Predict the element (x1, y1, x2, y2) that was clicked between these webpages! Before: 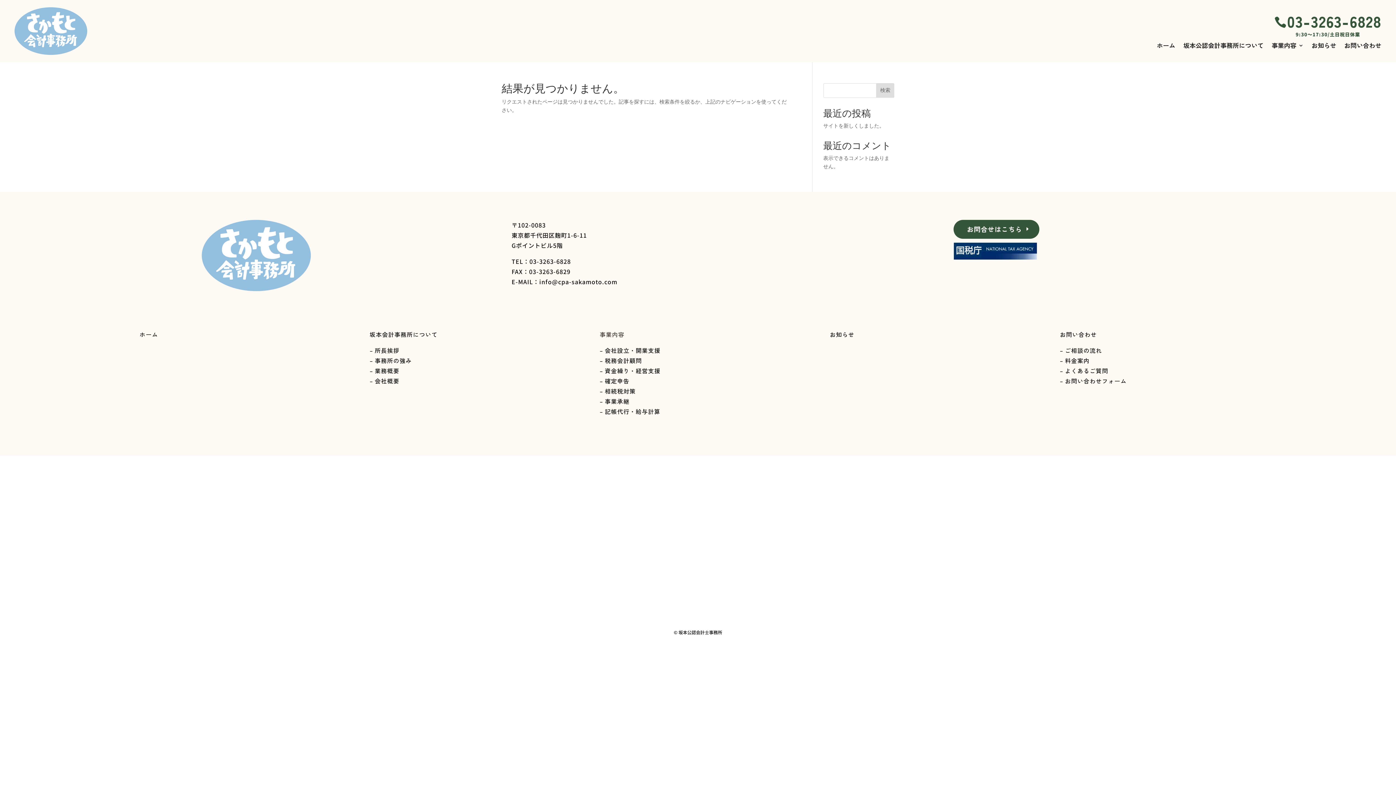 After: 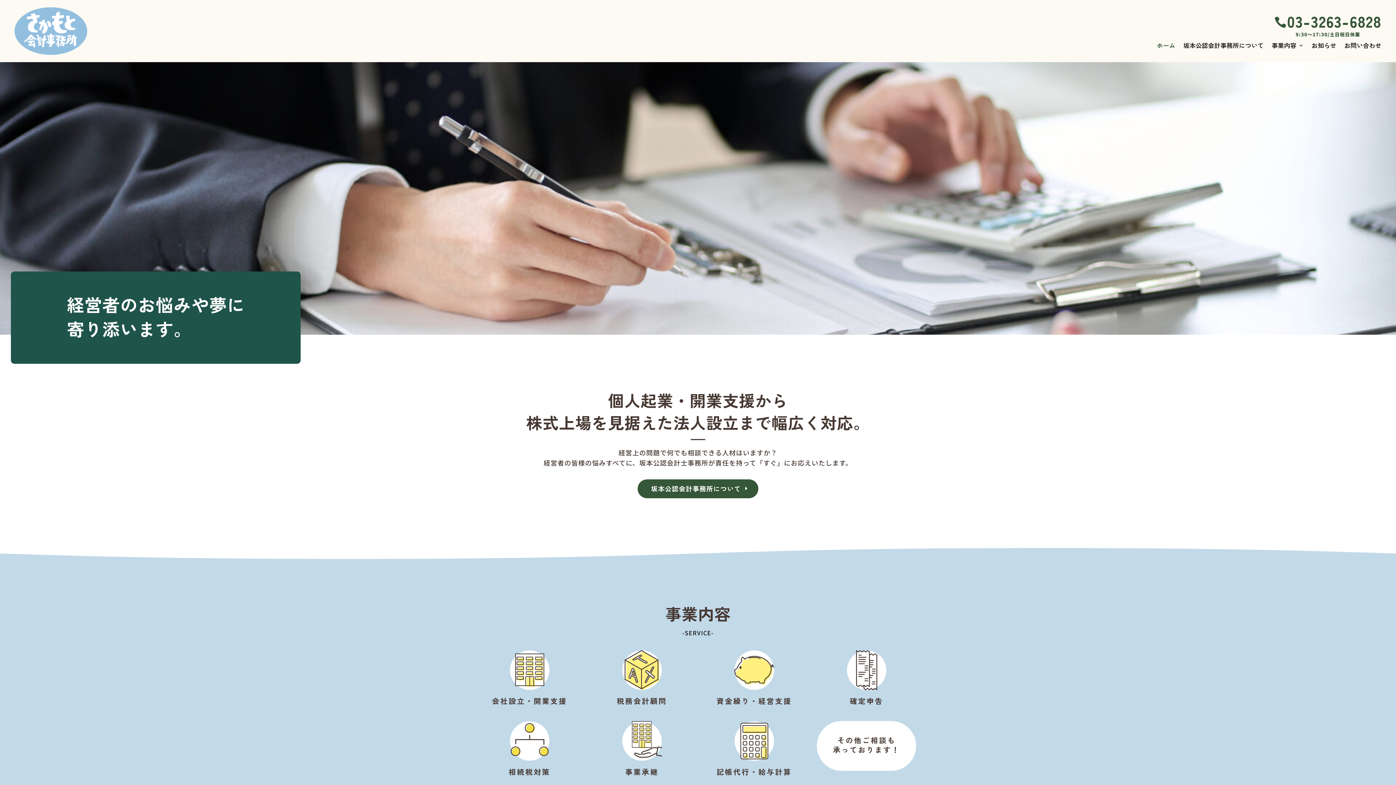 Action: label: ホーム bbox: (1157, 42, 1175, 50)